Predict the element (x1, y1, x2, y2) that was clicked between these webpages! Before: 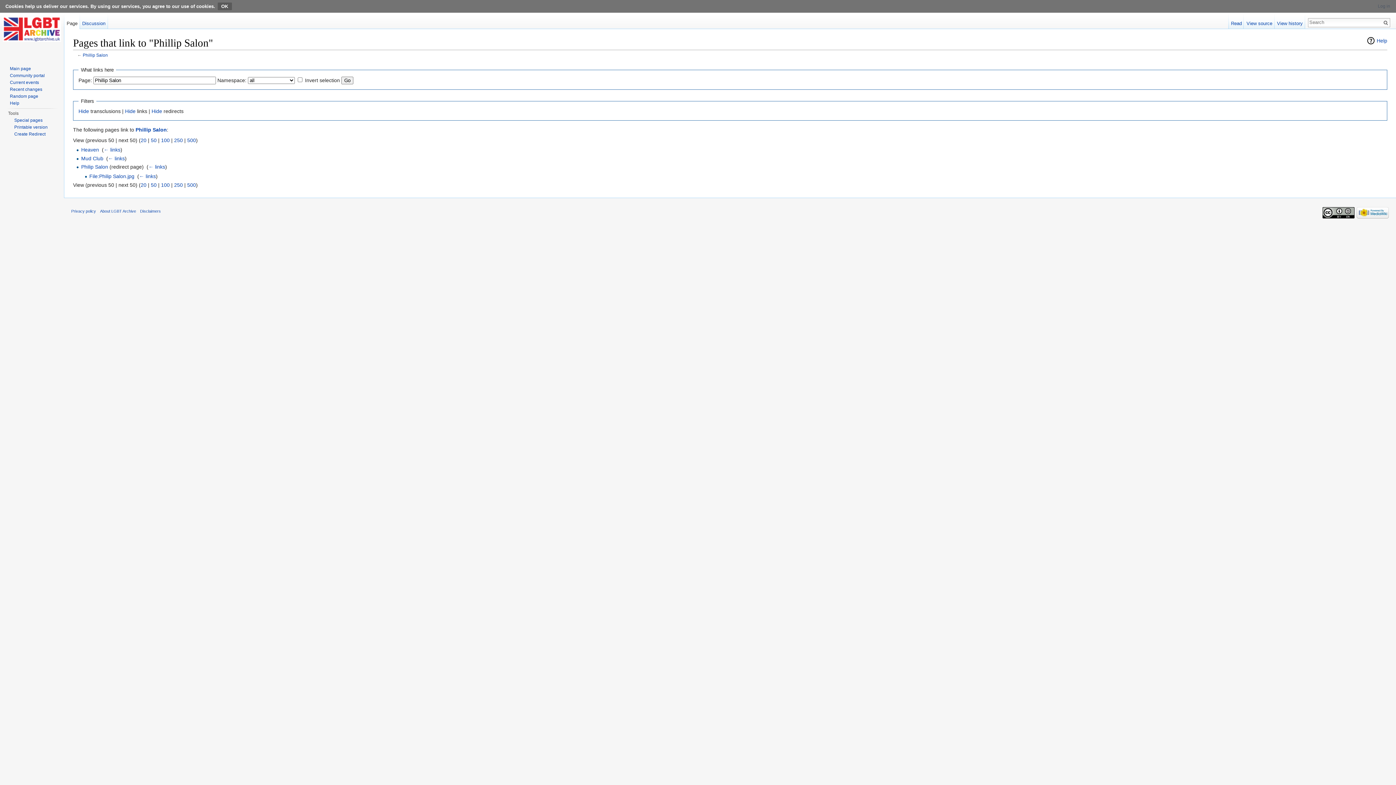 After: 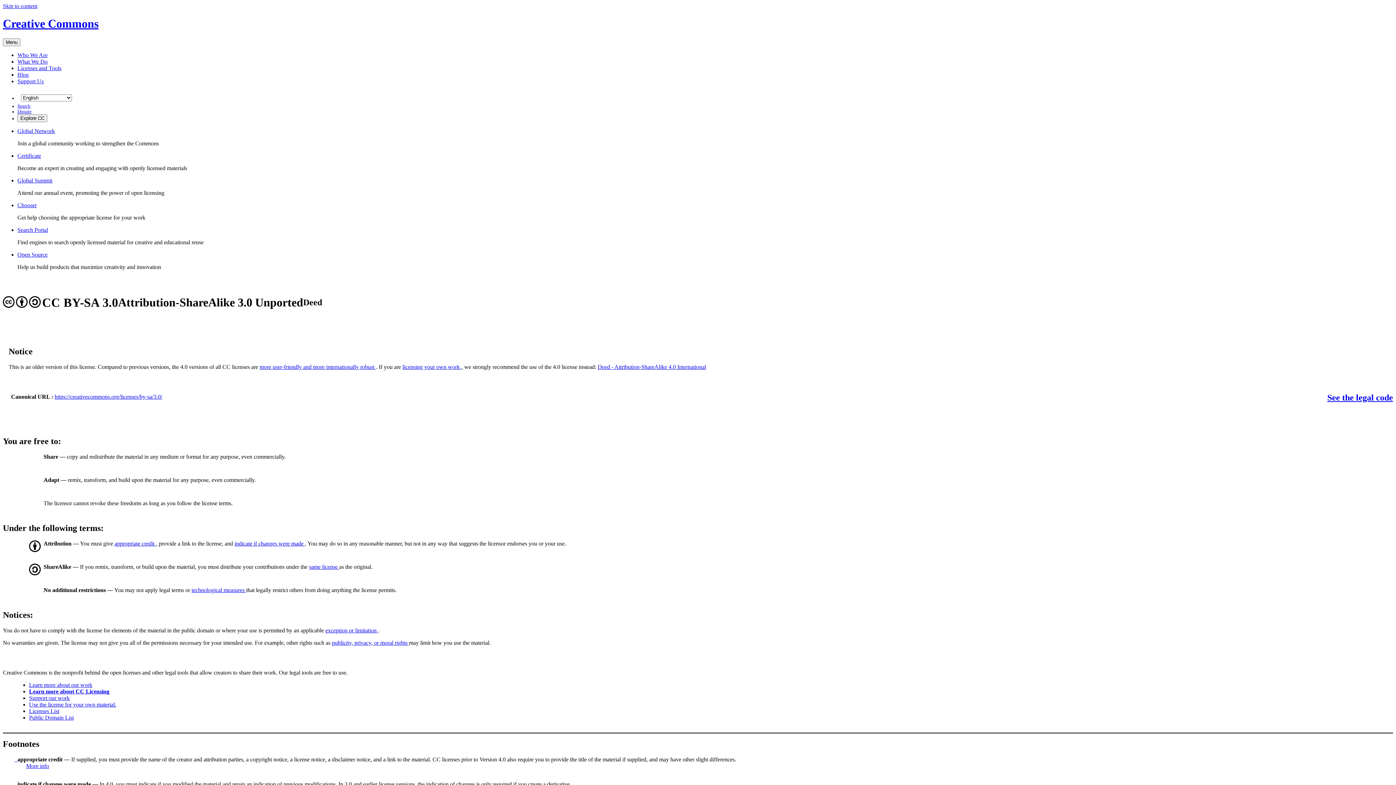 Action: bbox: (1323, 210, 1355, 214)